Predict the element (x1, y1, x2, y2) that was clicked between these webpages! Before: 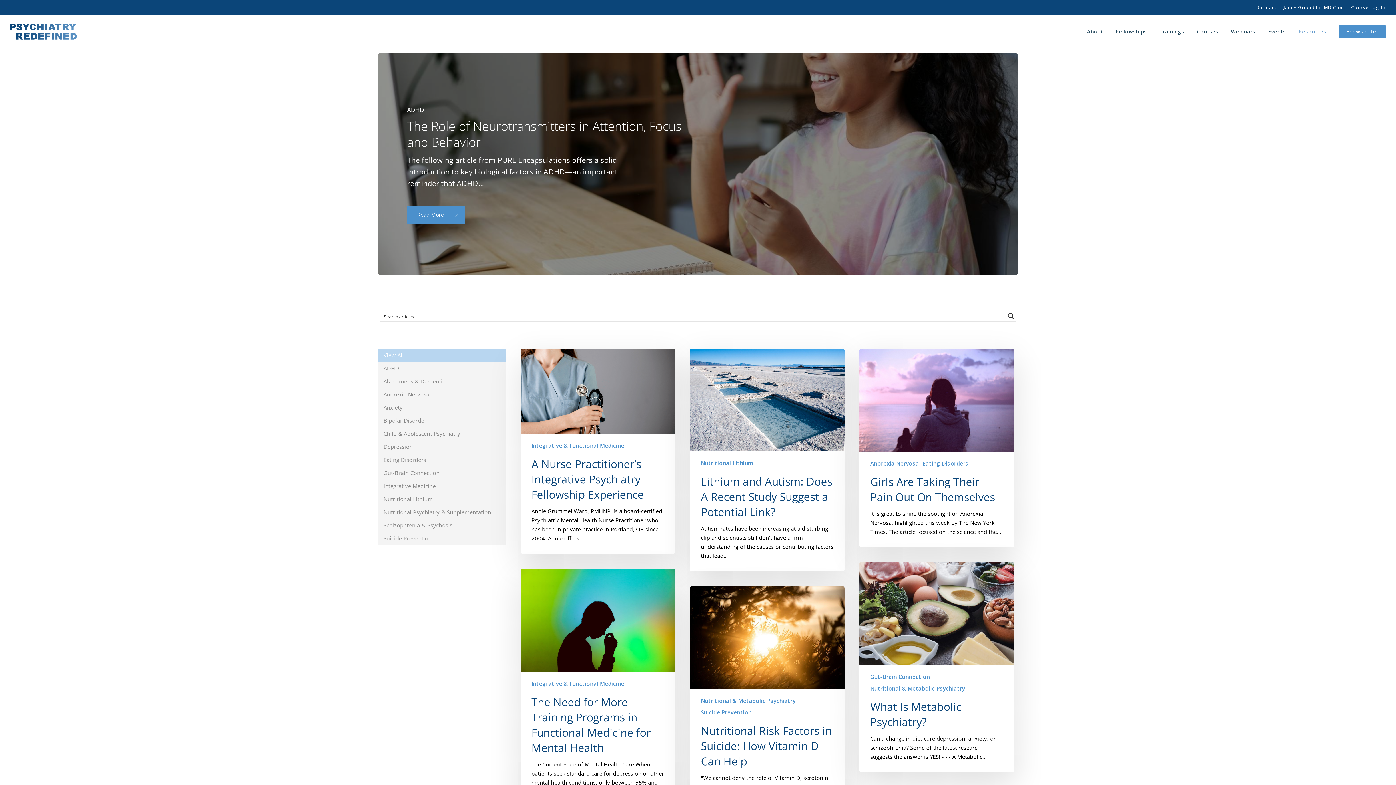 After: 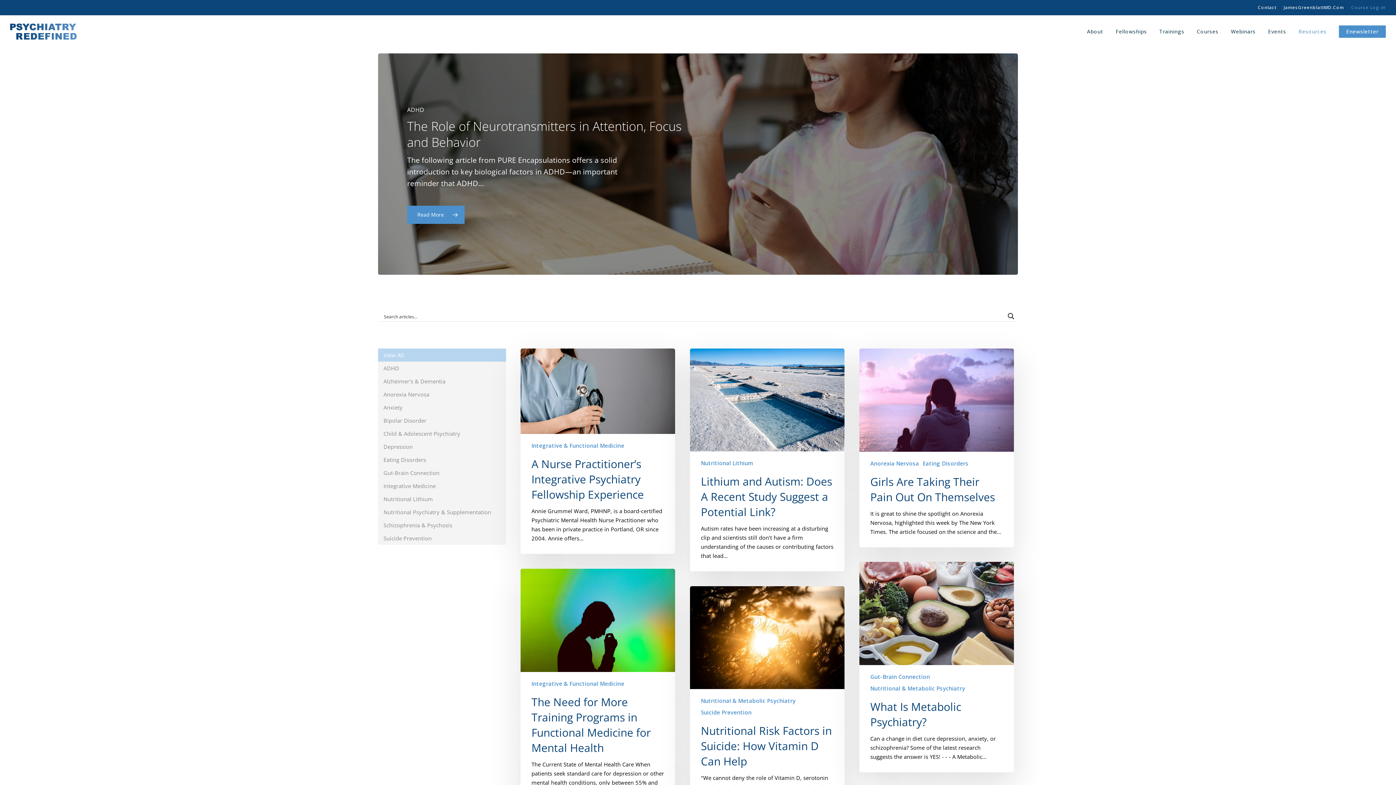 Action: label: Course Log-In bbox: (1351, 3, 1385, 11)